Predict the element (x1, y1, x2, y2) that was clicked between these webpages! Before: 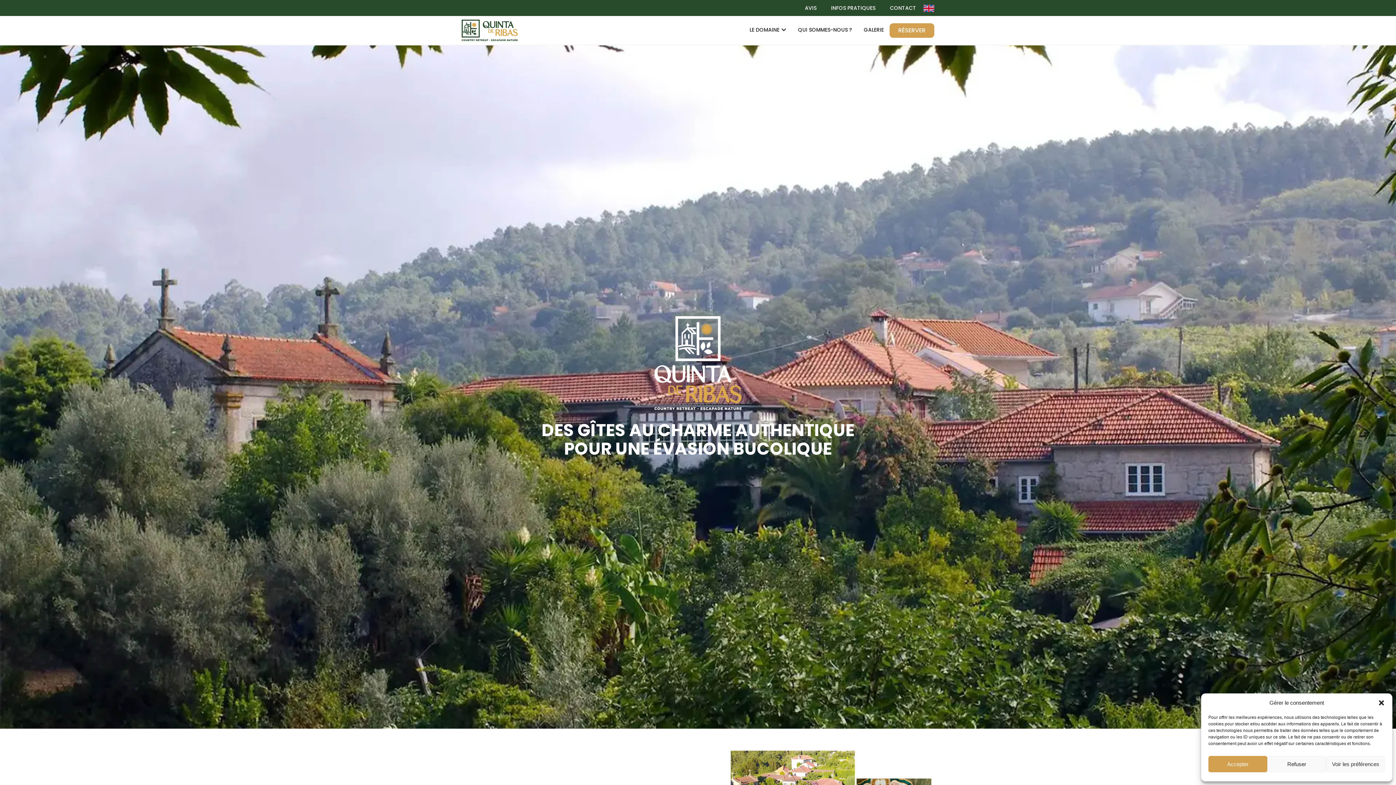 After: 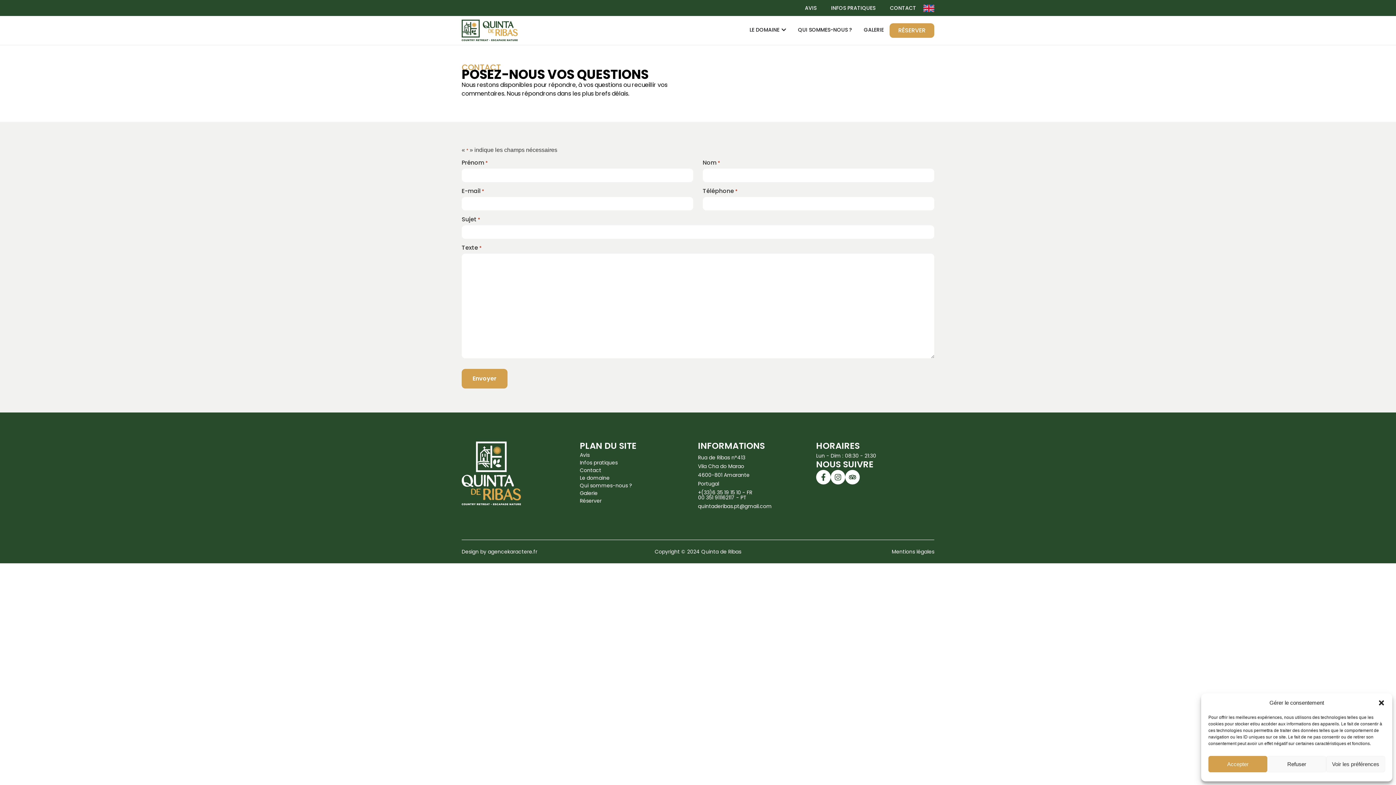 Action: bbox: (882, 4, 923, 11) label: CONTACT